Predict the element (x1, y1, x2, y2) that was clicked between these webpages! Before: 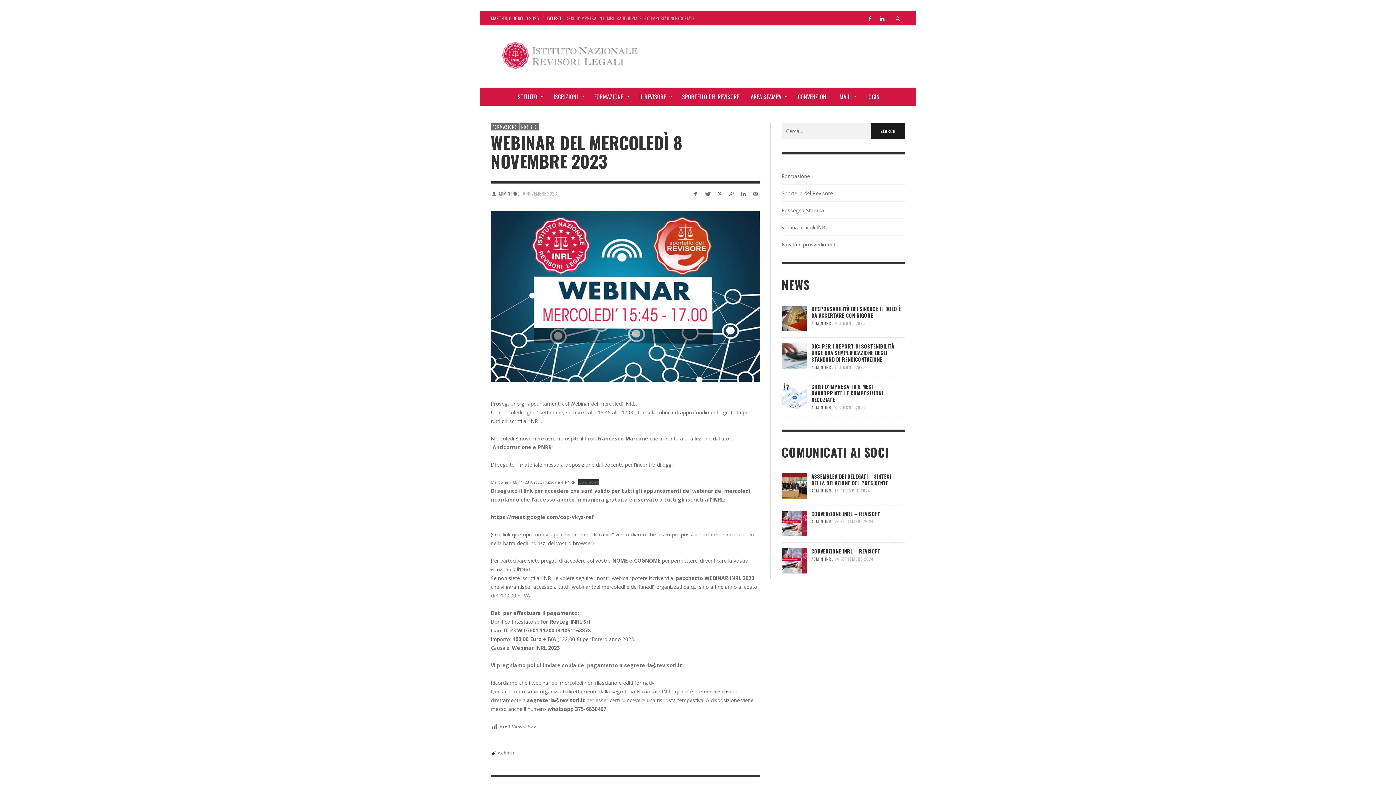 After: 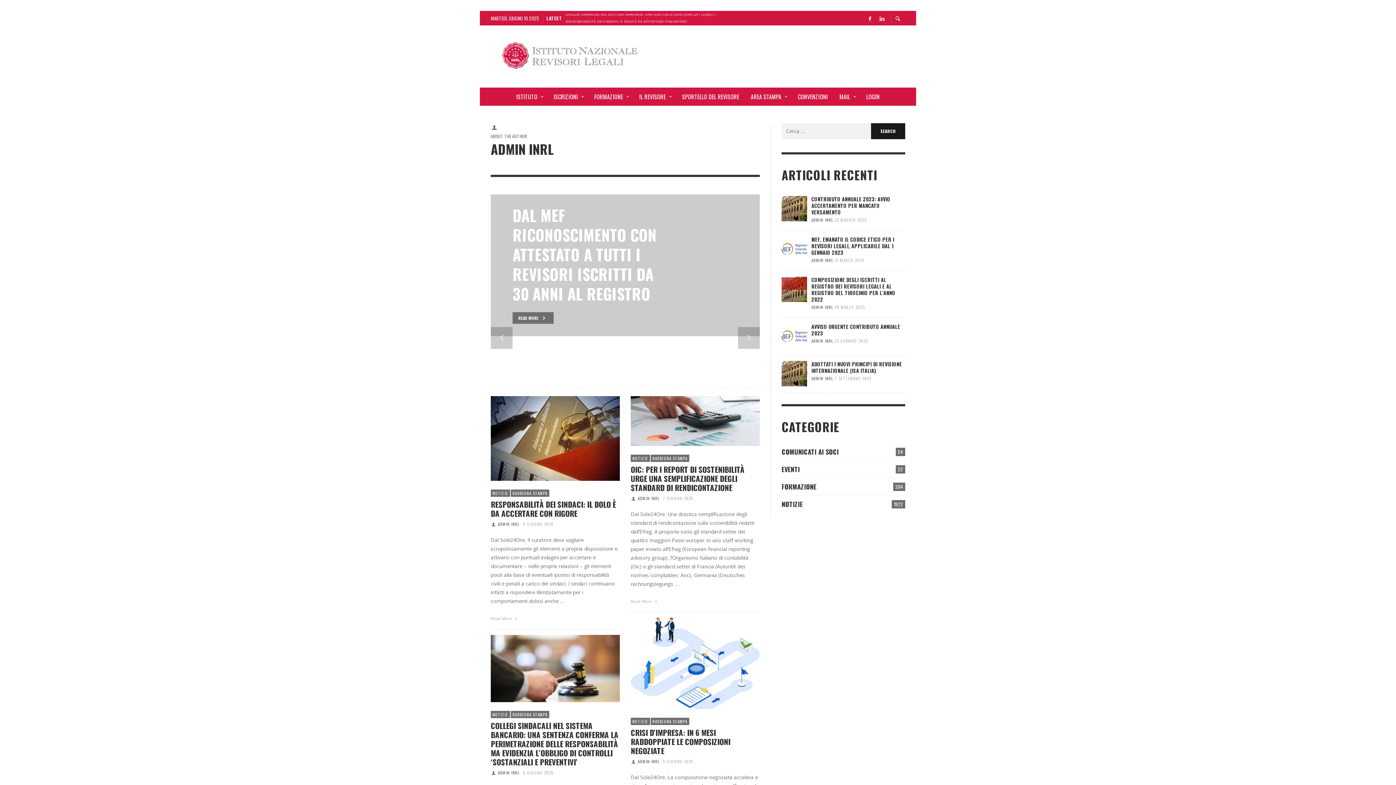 Action: bbox: (811, 556, 833, 562) label: ADMIN INRL